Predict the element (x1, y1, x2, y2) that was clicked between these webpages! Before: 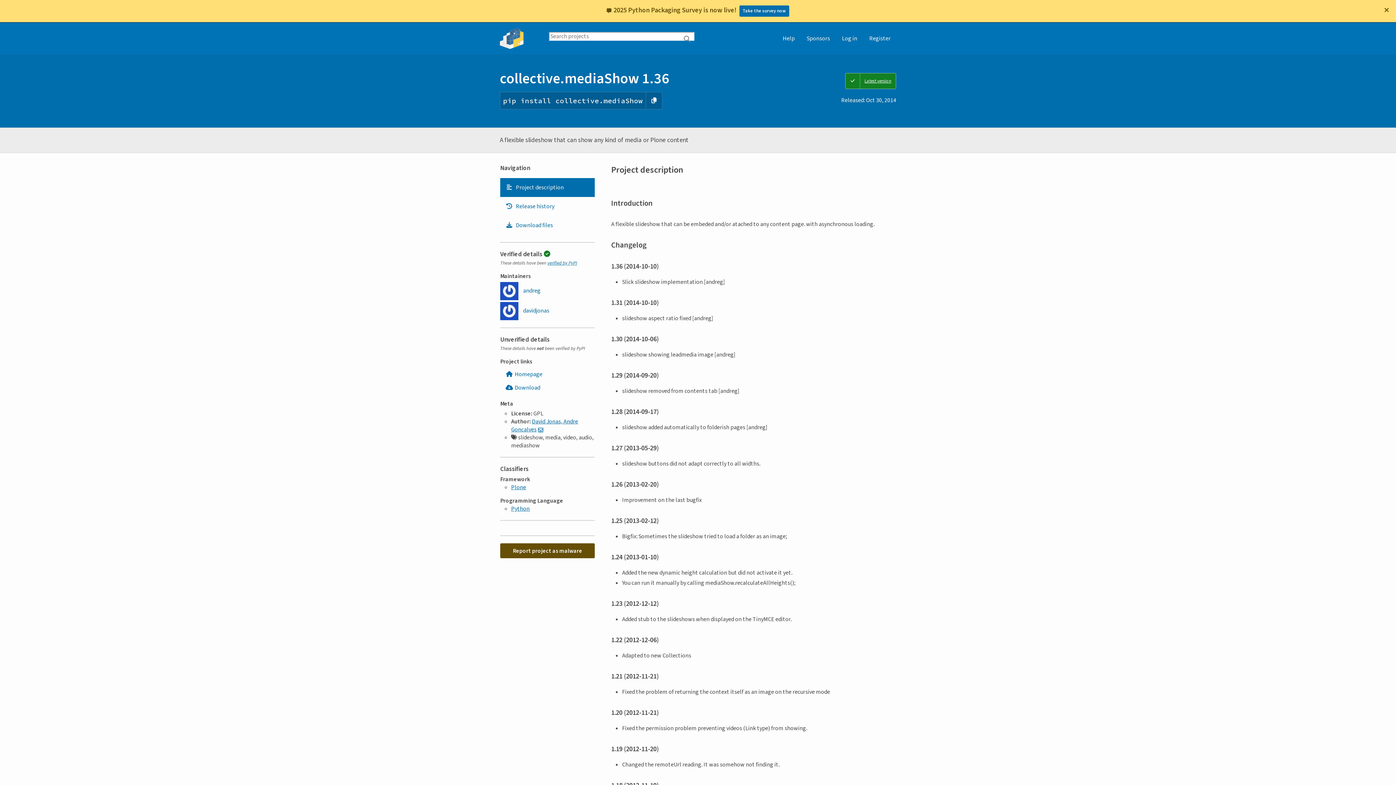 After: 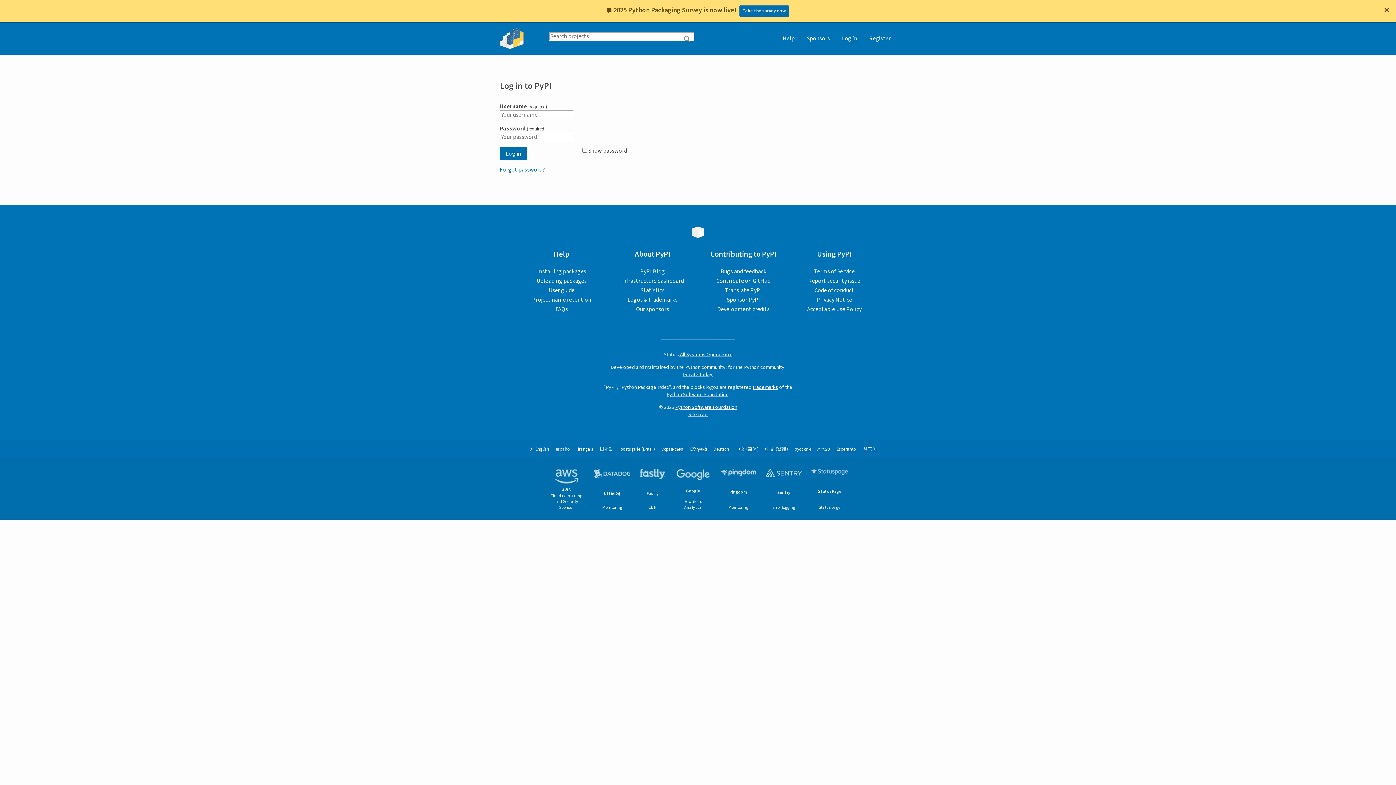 Action: bbox: (500, 543, 594, 558) label: Report project as malware